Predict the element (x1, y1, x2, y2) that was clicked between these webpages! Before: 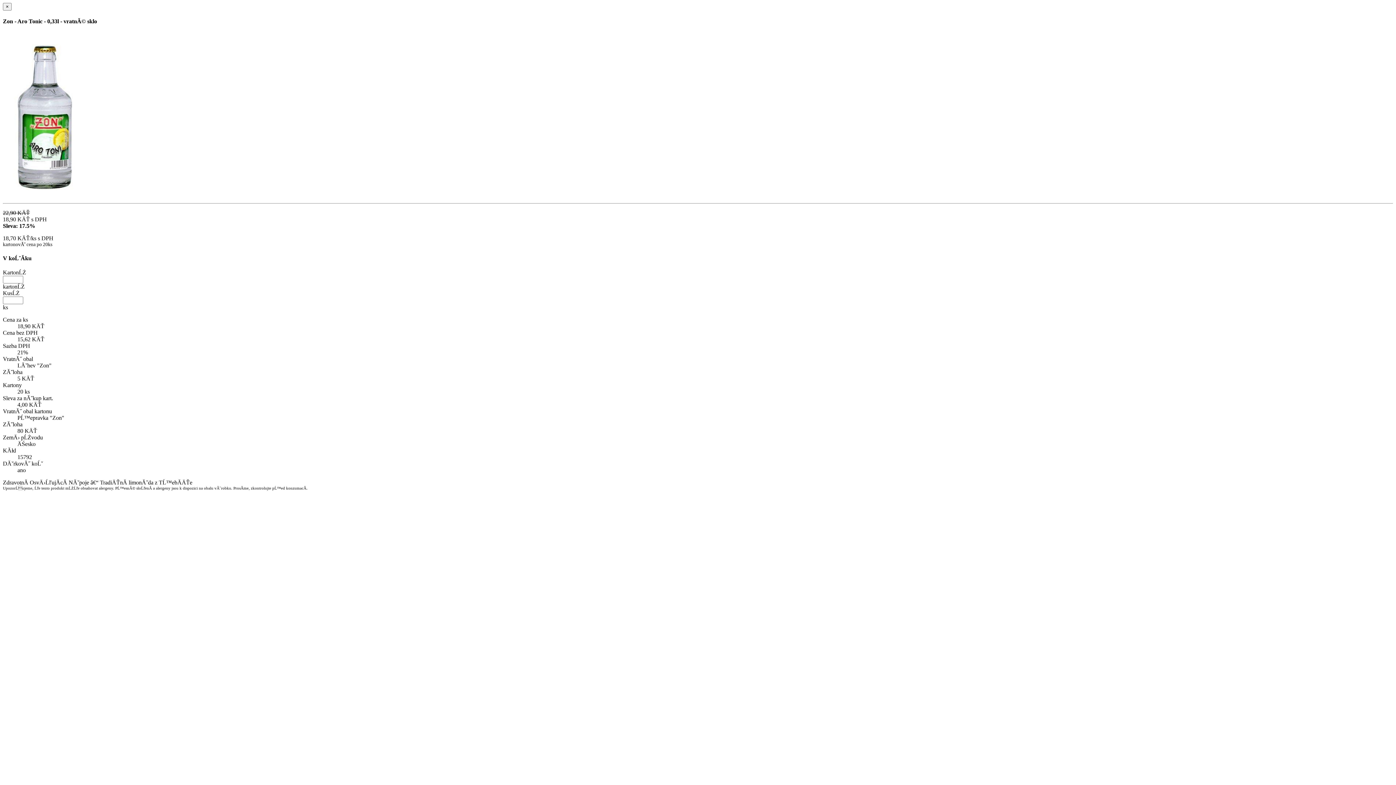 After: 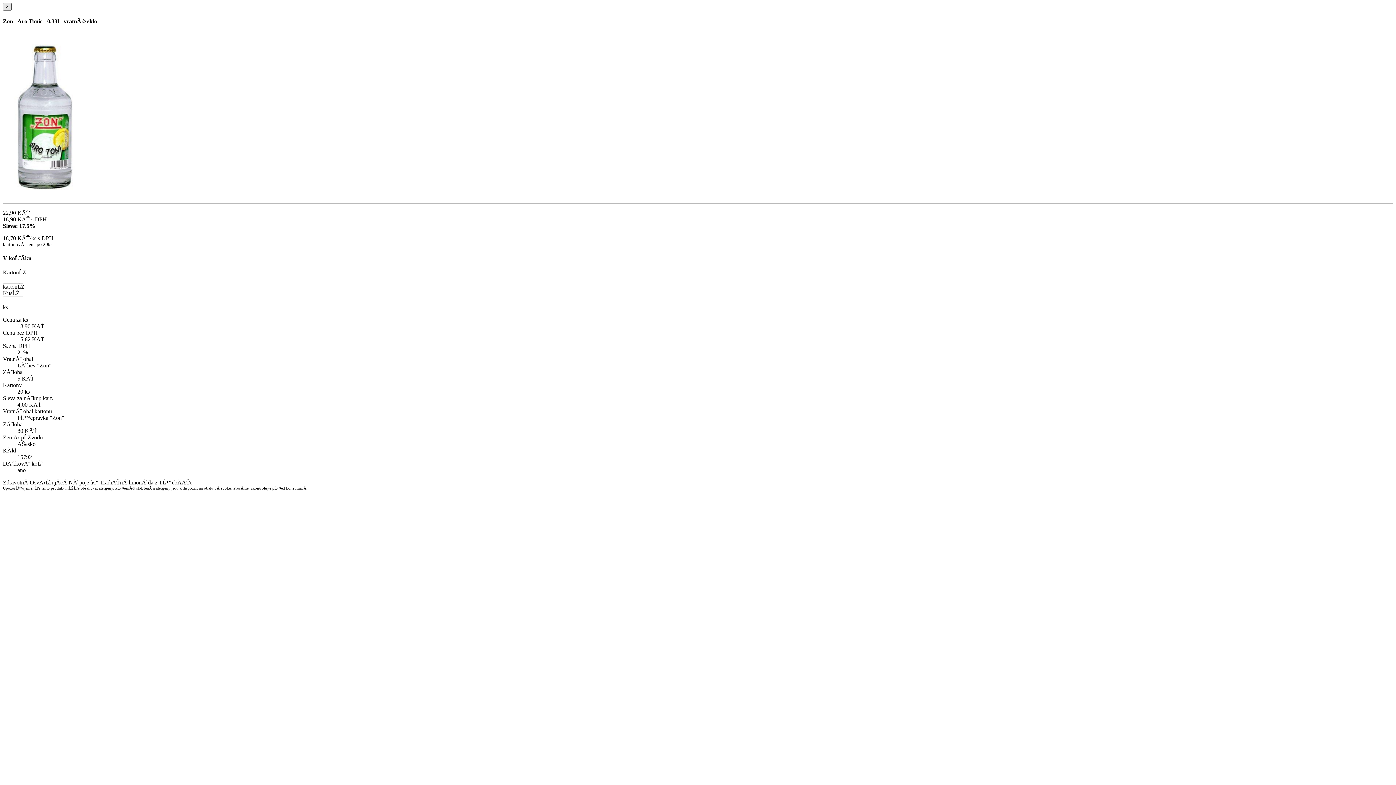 Action: label: × bbox: (2, 2, 11, 10)